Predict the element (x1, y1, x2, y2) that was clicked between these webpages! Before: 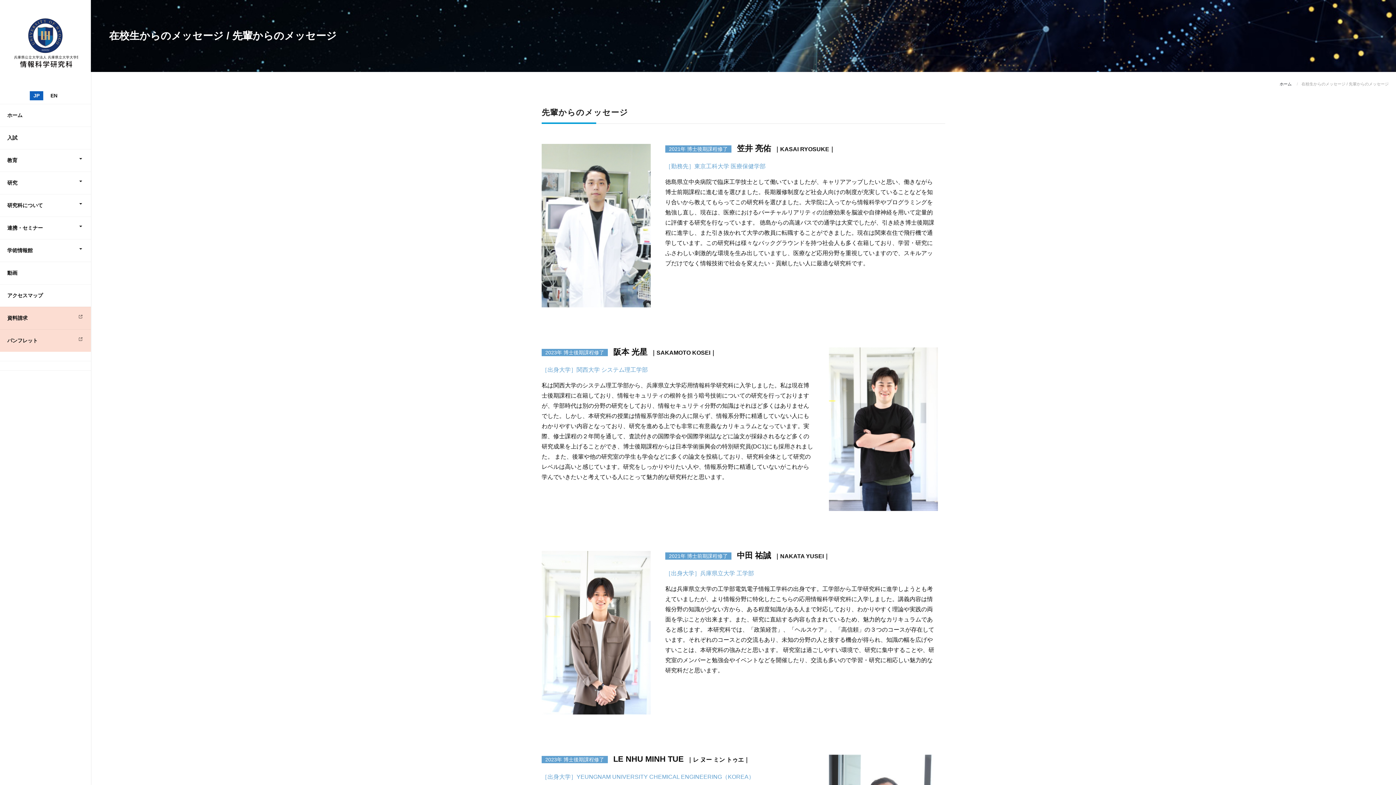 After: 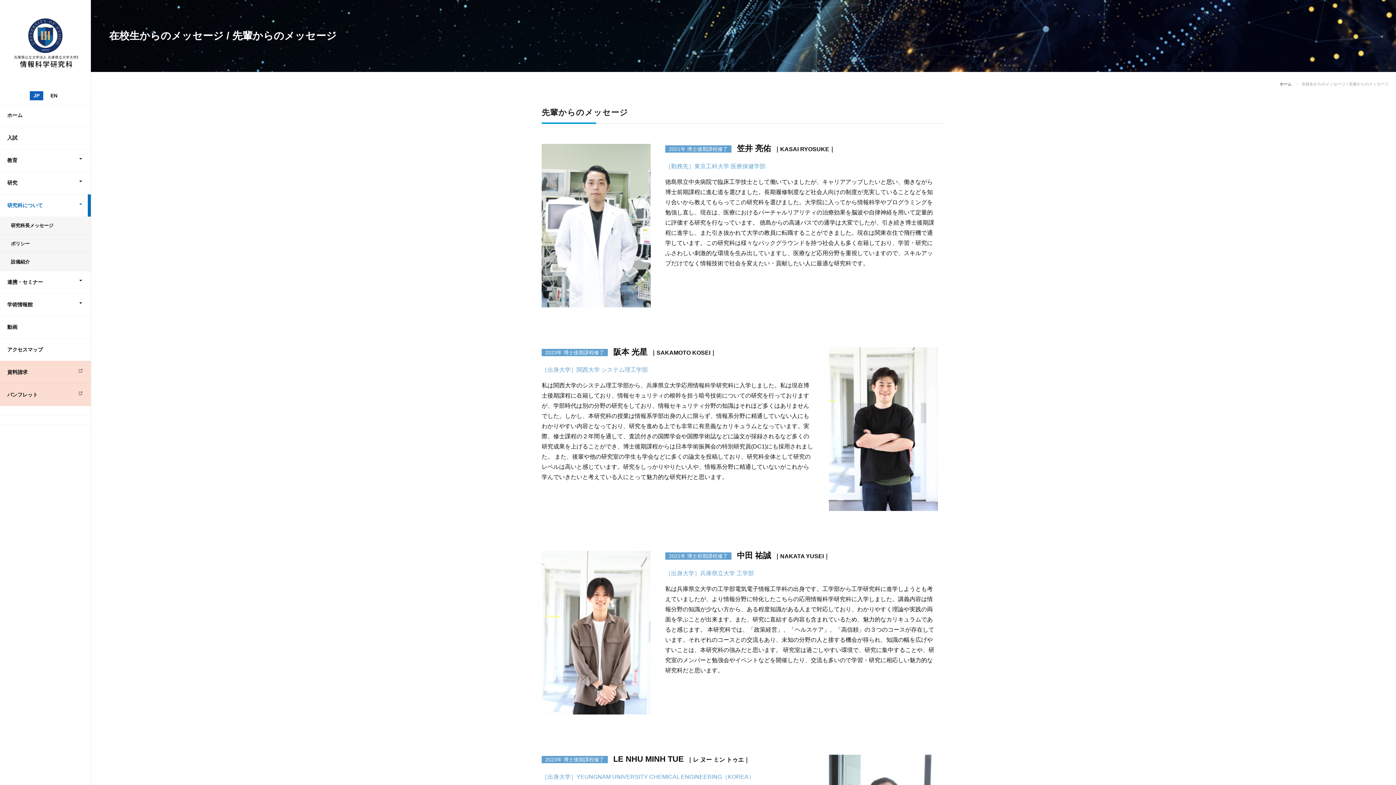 Action: label: 研究科について bbox: (0, 194, 90, 216)